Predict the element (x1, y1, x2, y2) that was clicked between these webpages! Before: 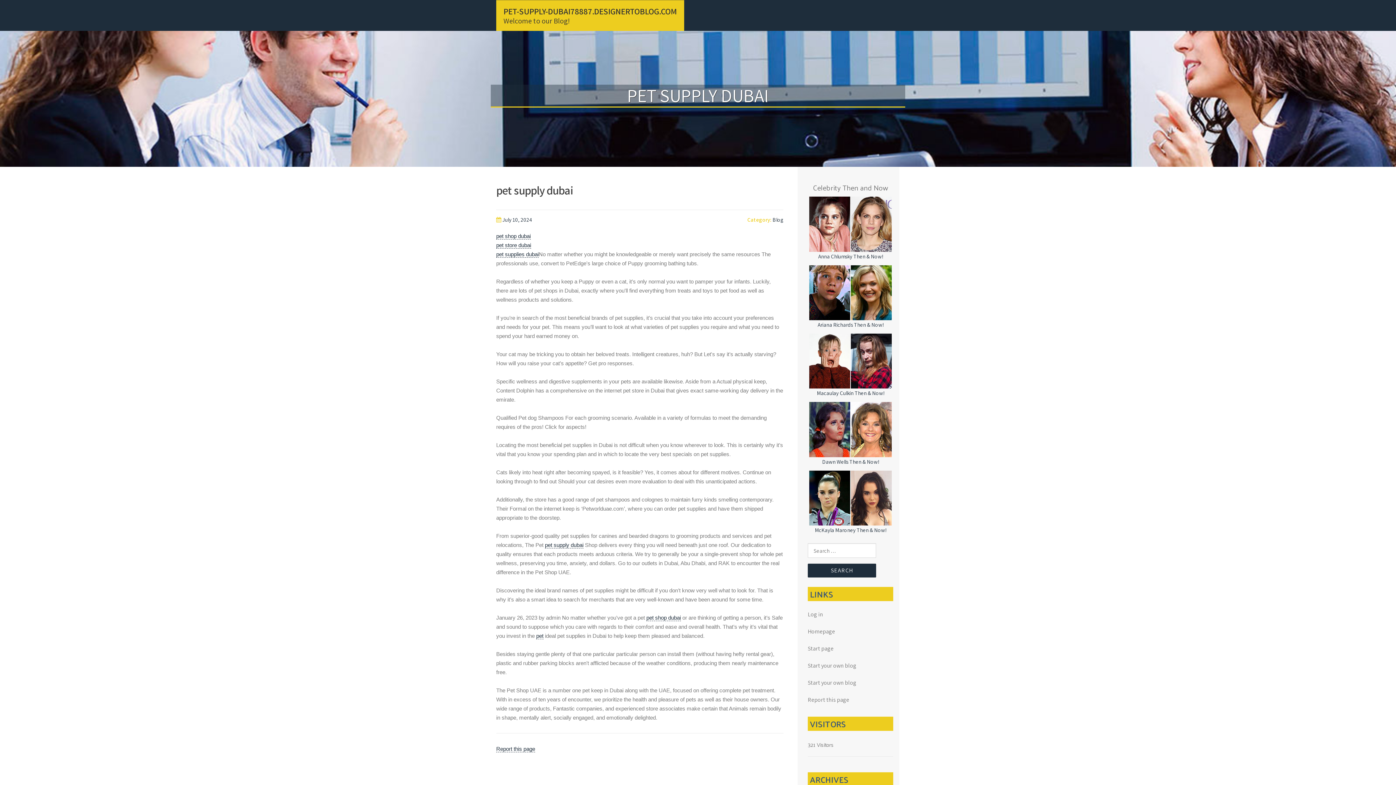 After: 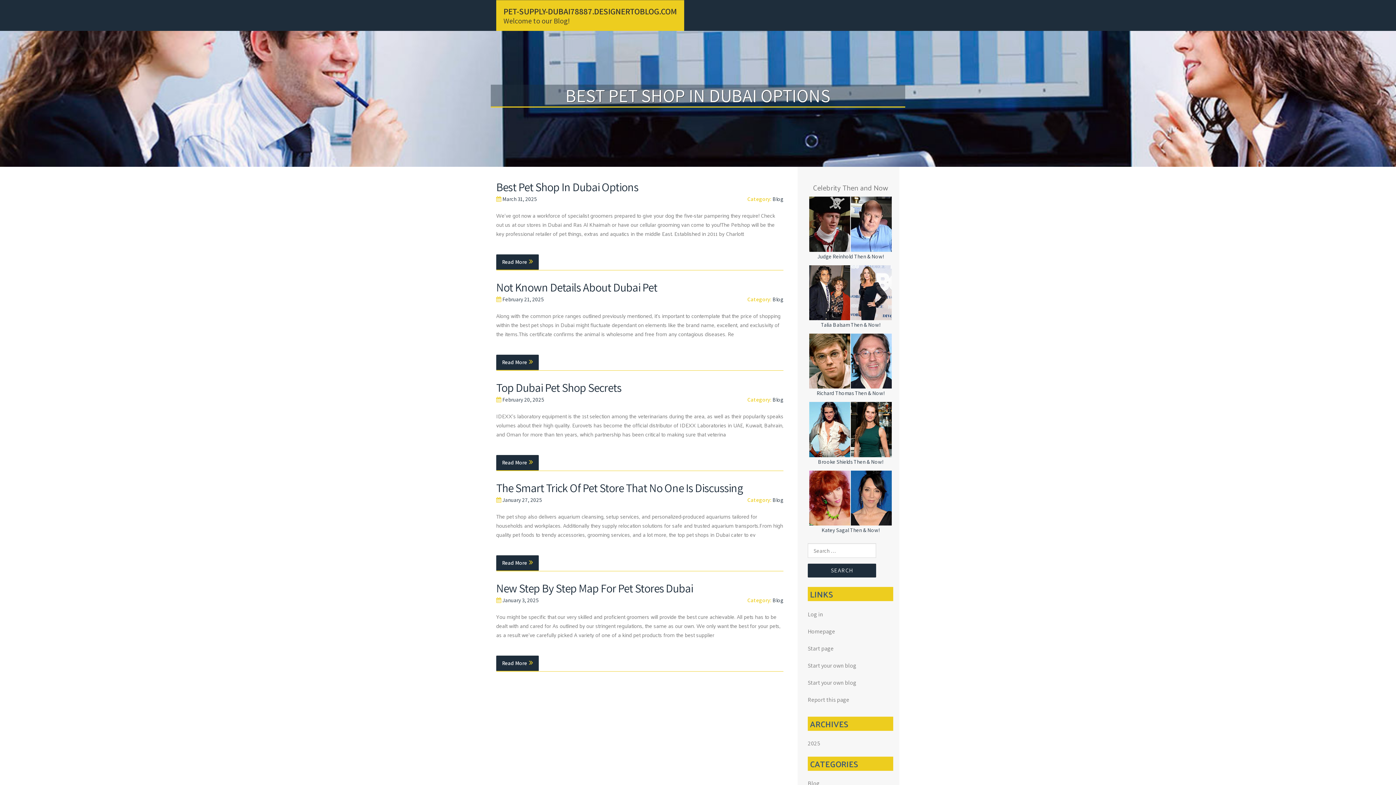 Action: label: PET-SUPPLY-DUBAI78887.DESIGNERTOBLOG.COM bbox: (503, 5, 677, 16)